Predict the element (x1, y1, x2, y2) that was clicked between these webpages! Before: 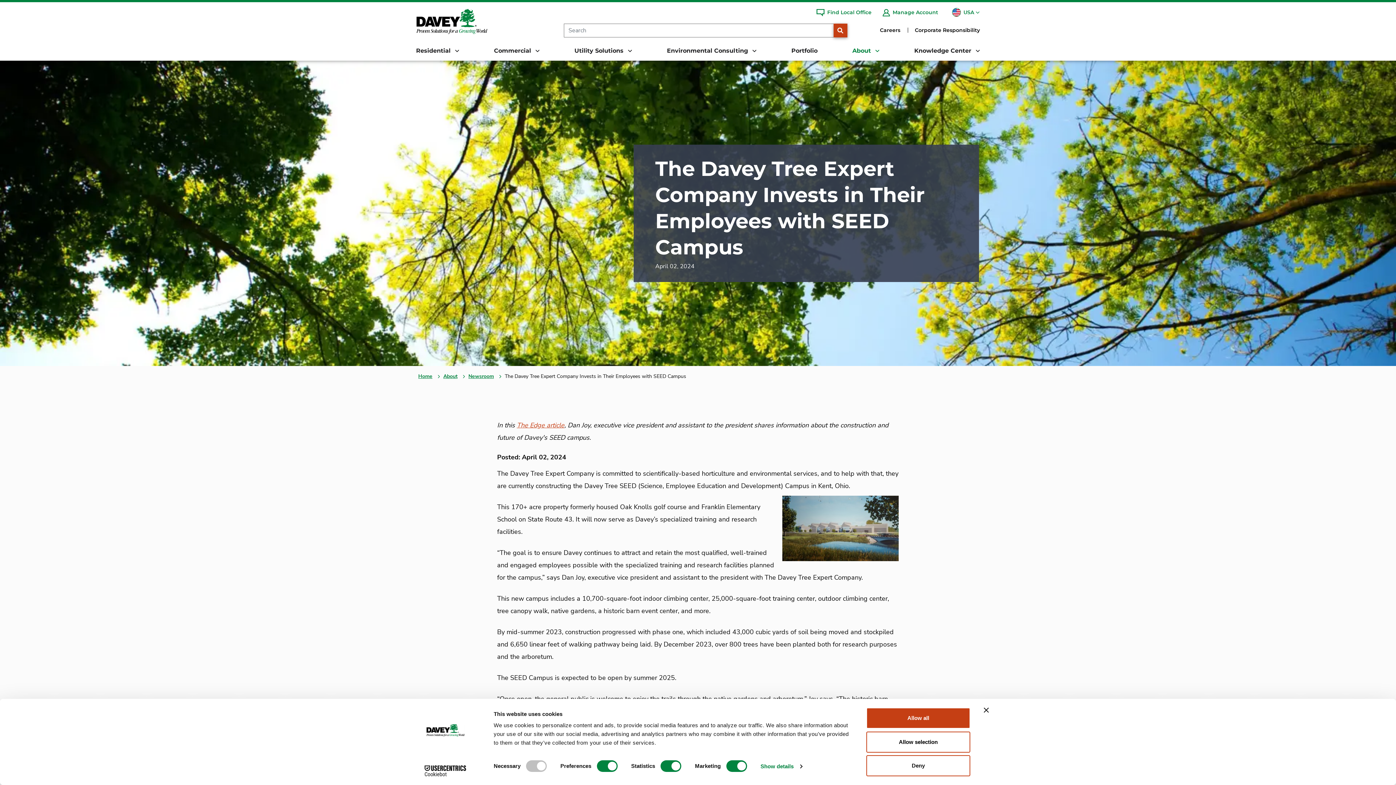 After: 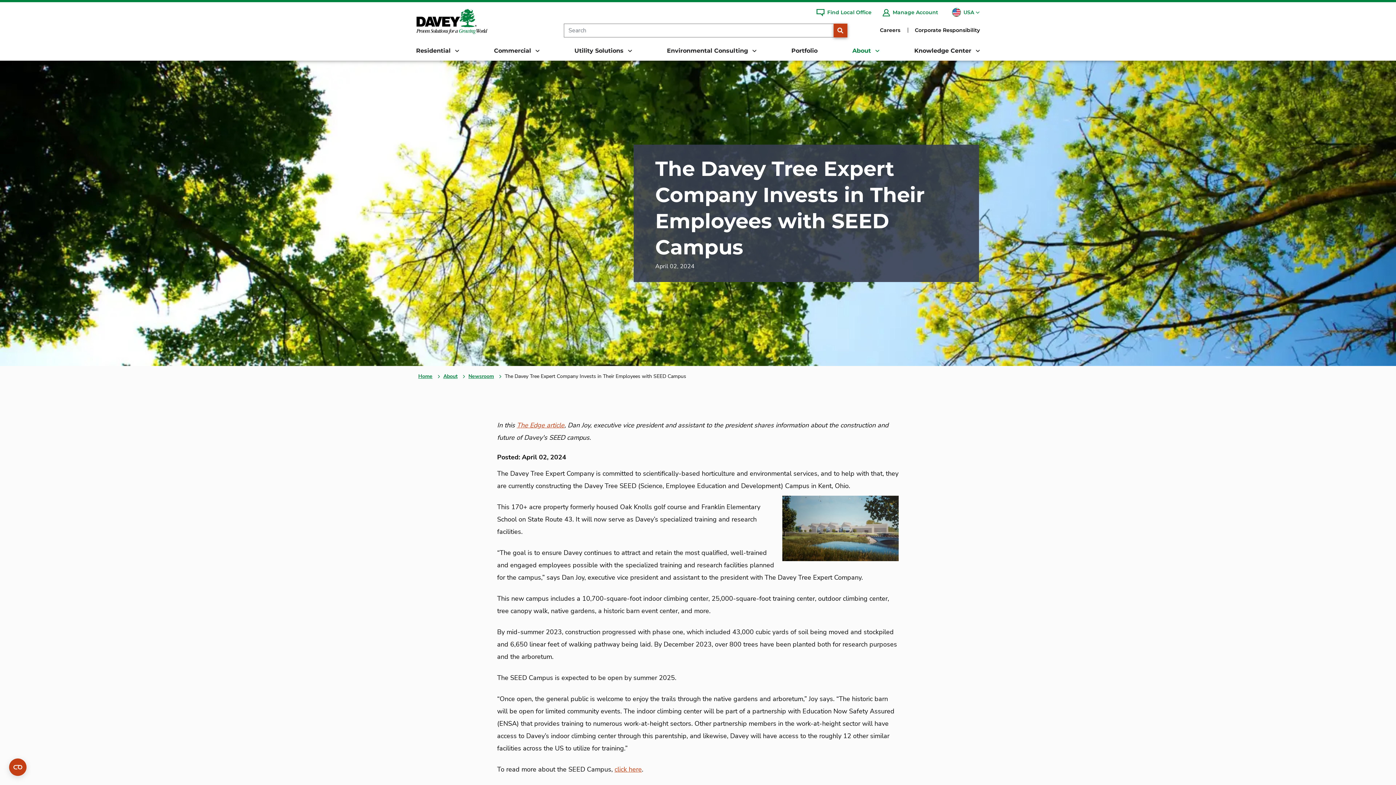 Action: label: Allow selection bbox: (866, 731, 970, 752)